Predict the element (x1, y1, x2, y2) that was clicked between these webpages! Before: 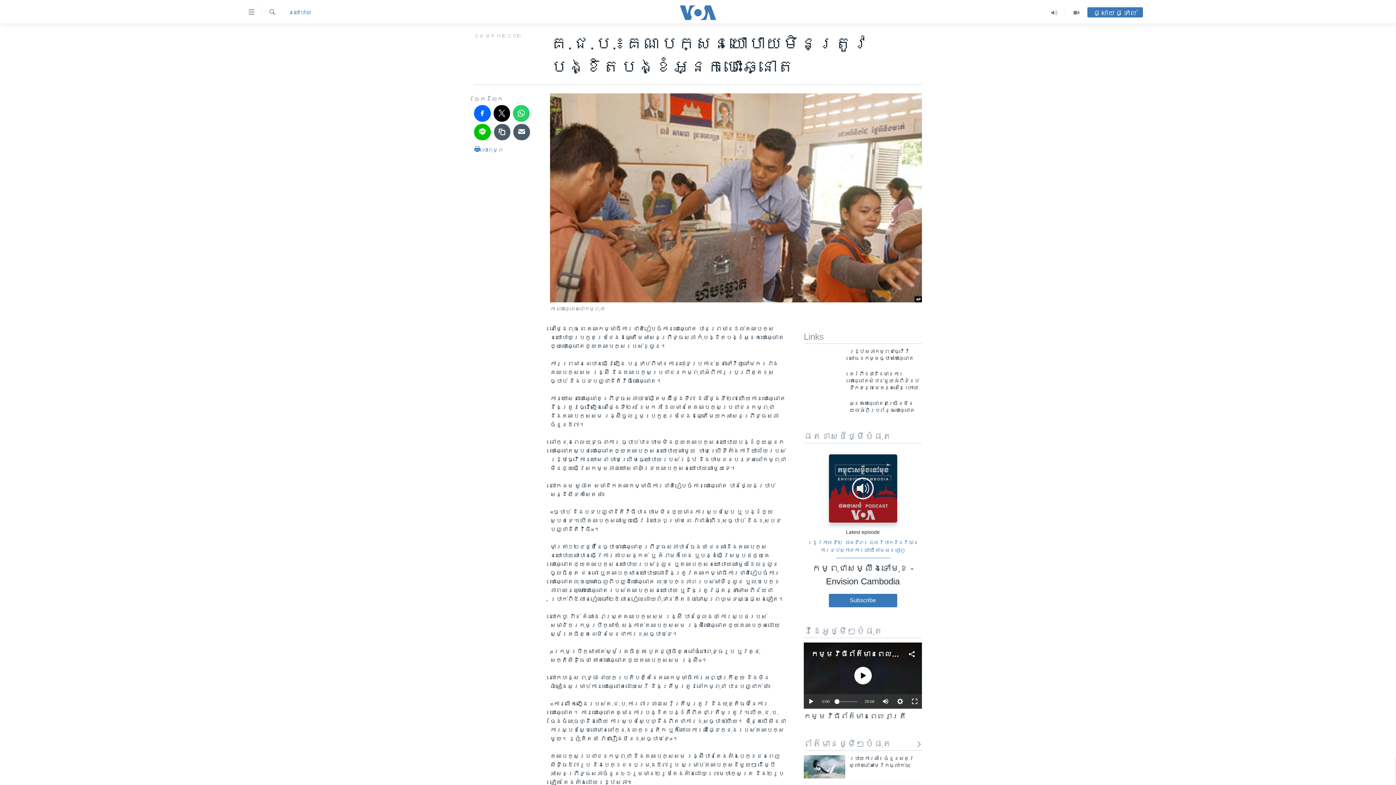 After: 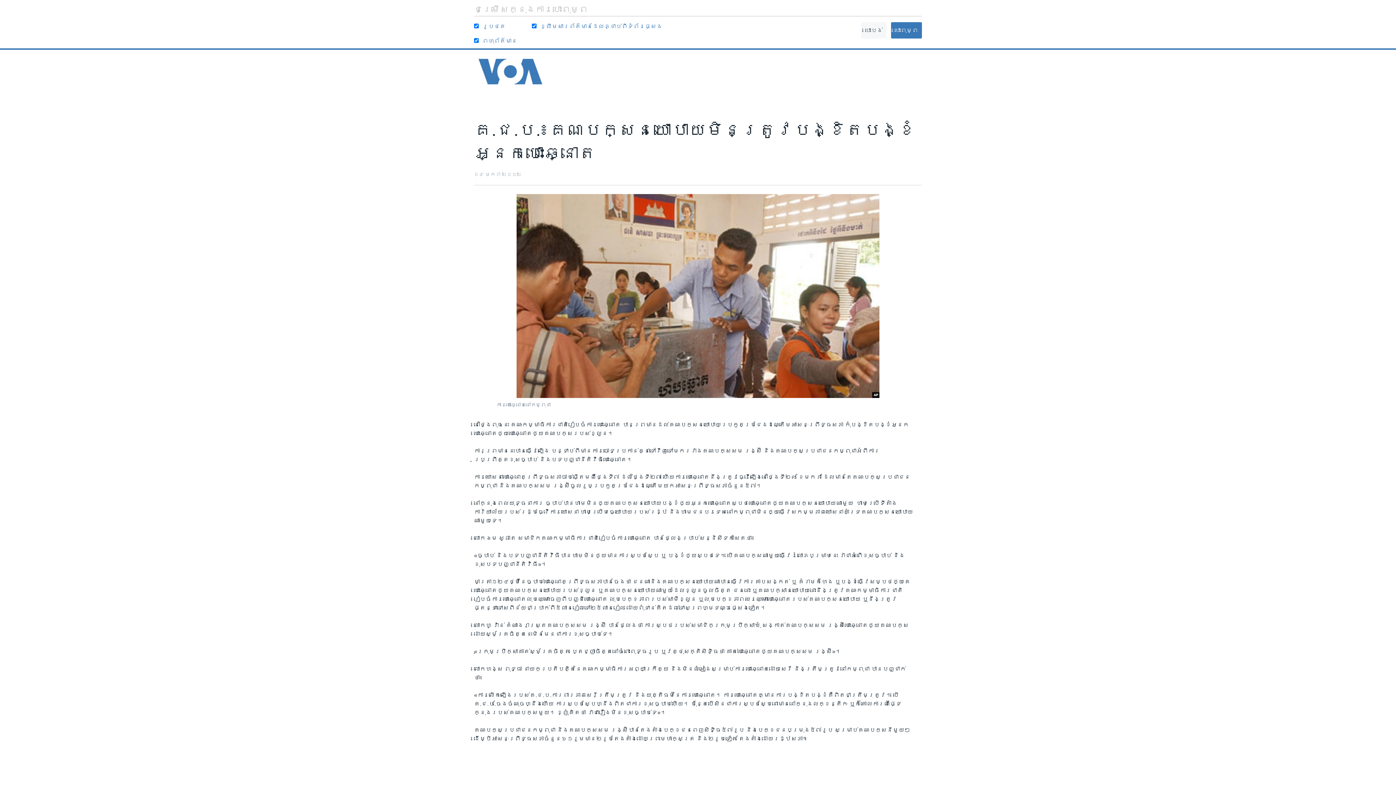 Action: bbox: (474, 144, 503, 158) label:  បោះពុម្ព